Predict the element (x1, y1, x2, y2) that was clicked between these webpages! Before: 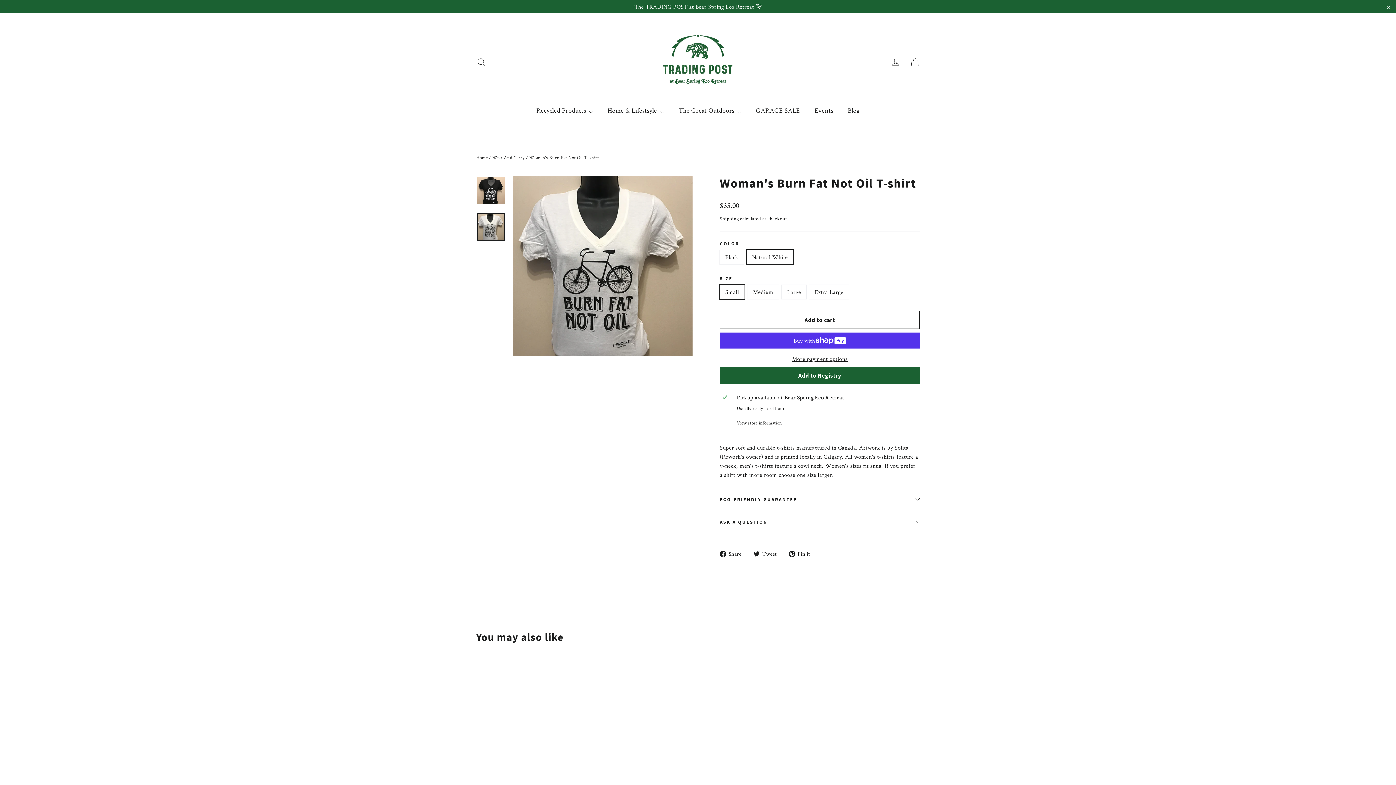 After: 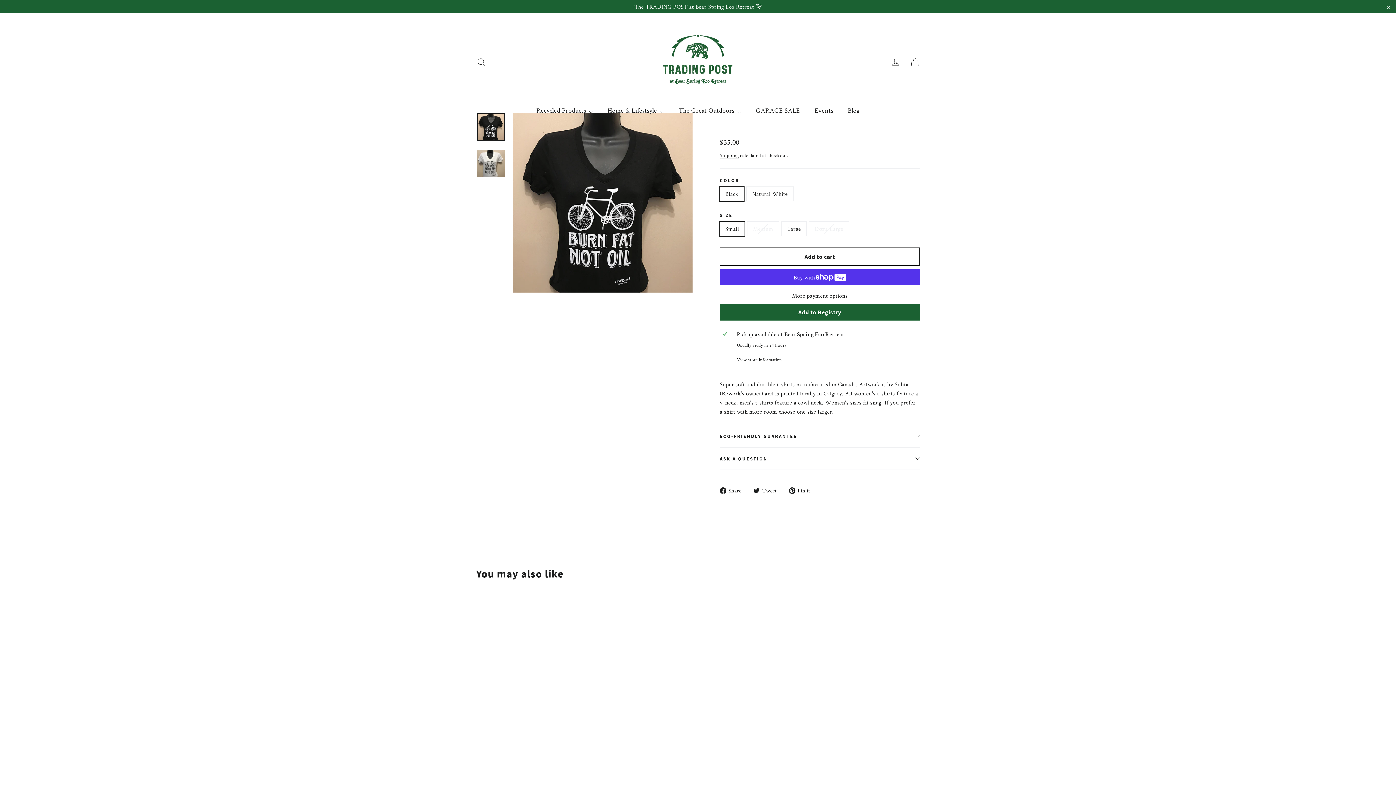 Action: bbox: (476, 661, 579, 790) label: Woman's Burn Fat Not Oil T-shirt
$35.00